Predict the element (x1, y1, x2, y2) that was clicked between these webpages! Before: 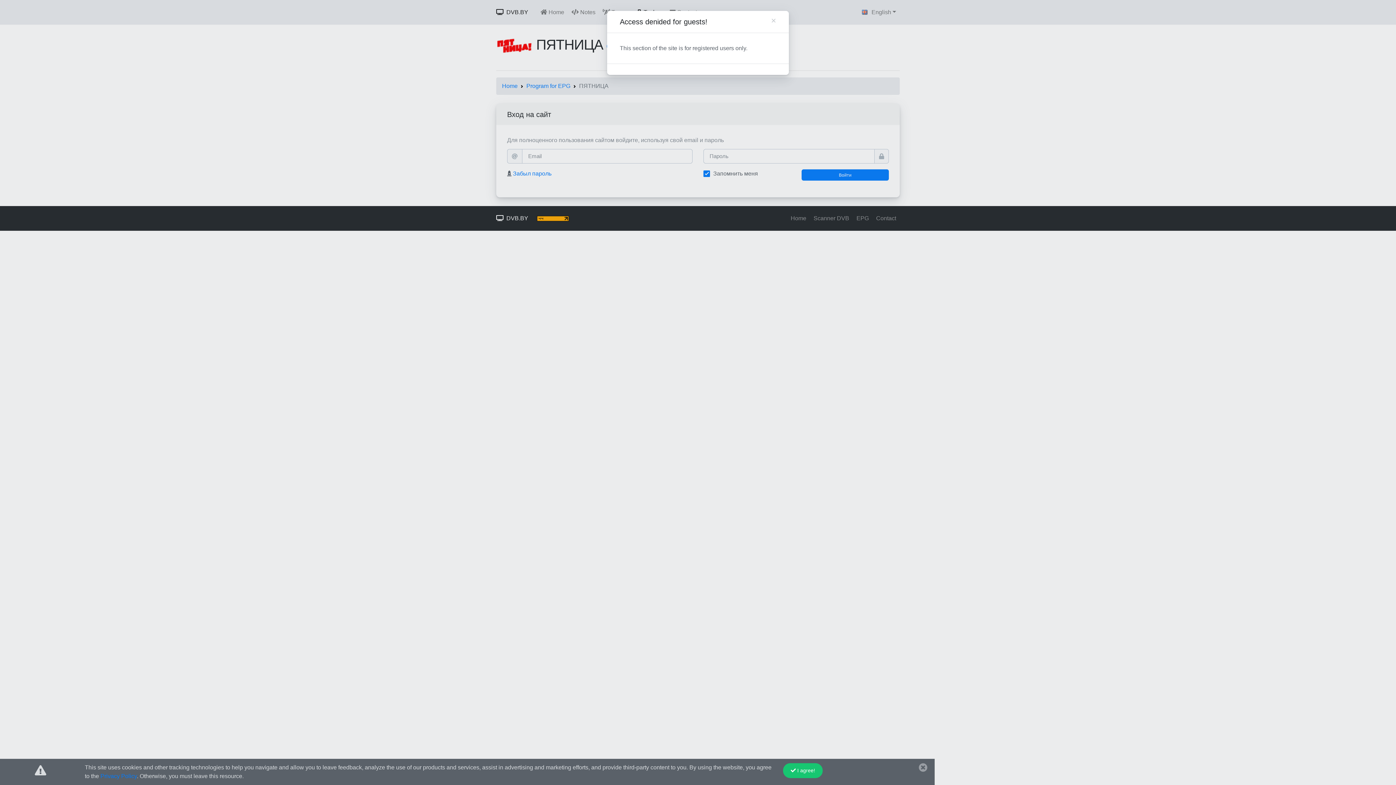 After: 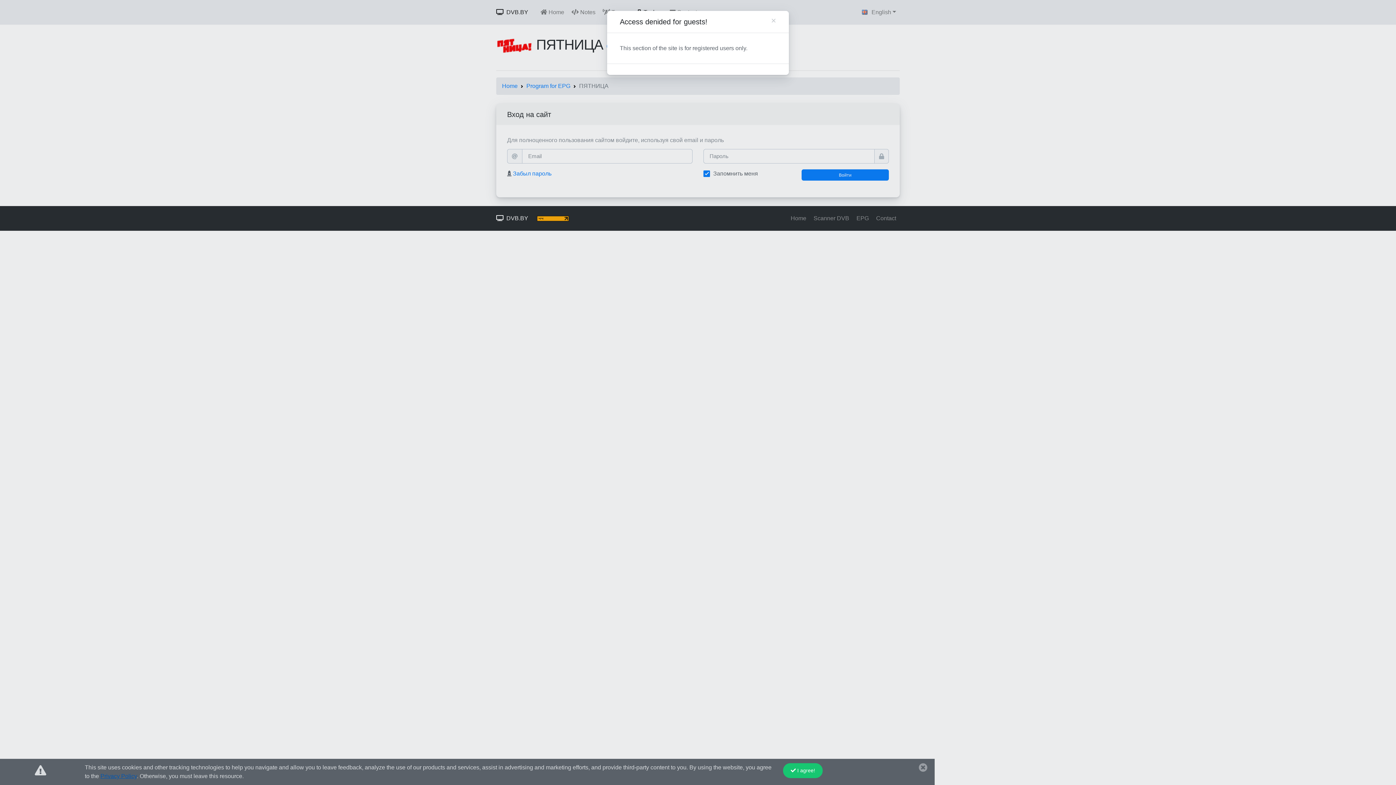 Action: label: Privacy Policy bbox: (100, 773, 136, 779)